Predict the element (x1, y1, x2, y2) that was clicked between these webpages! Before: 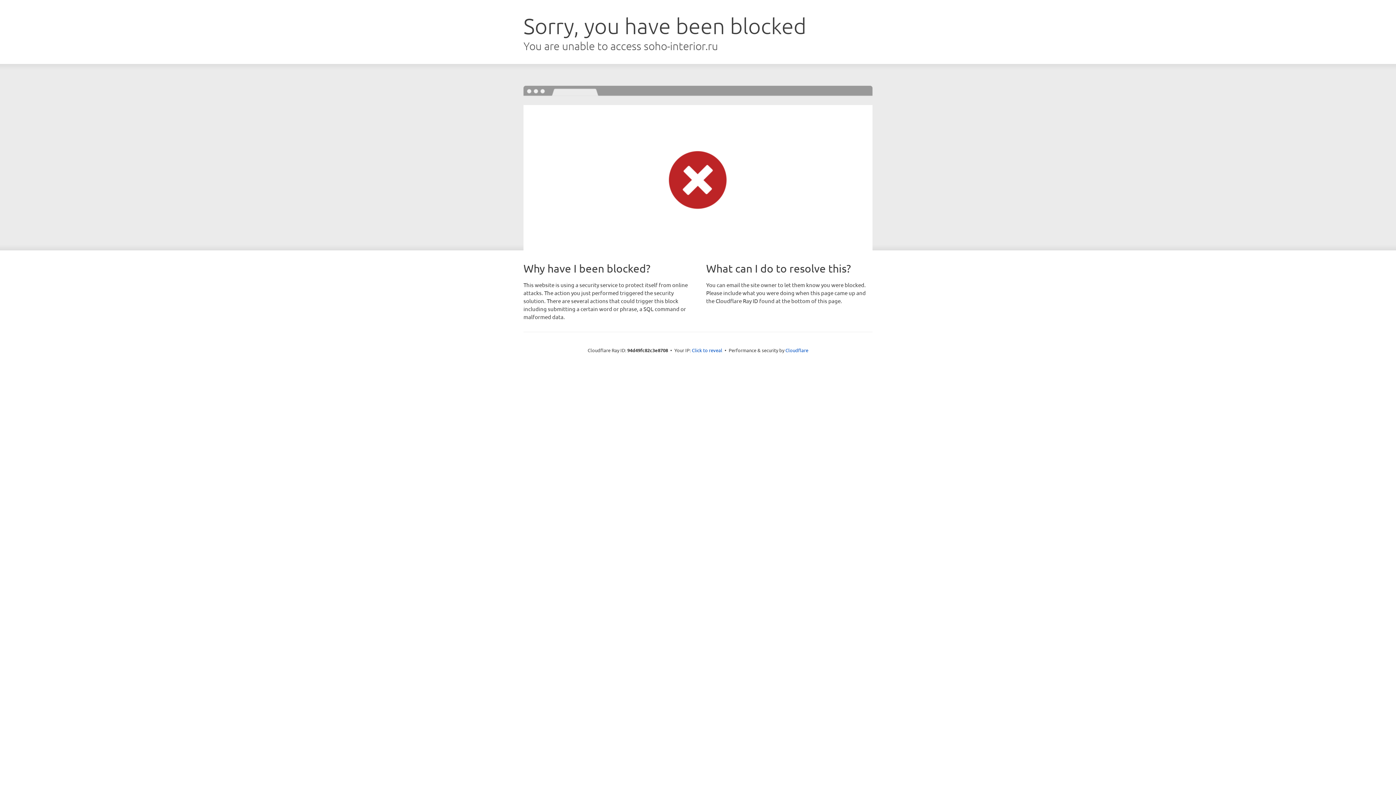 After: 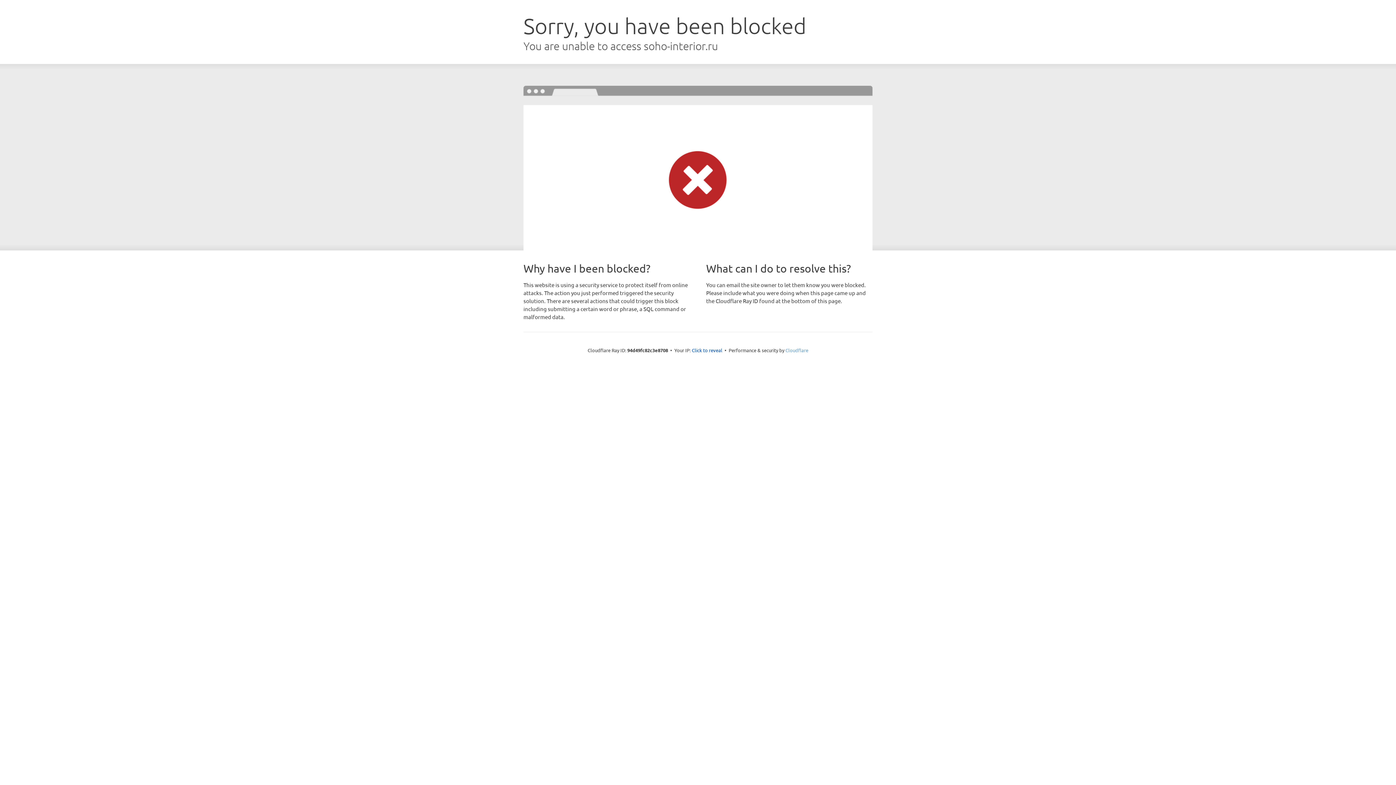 Action: bbox: (785, 347, 808, 353) label: Cloudflare